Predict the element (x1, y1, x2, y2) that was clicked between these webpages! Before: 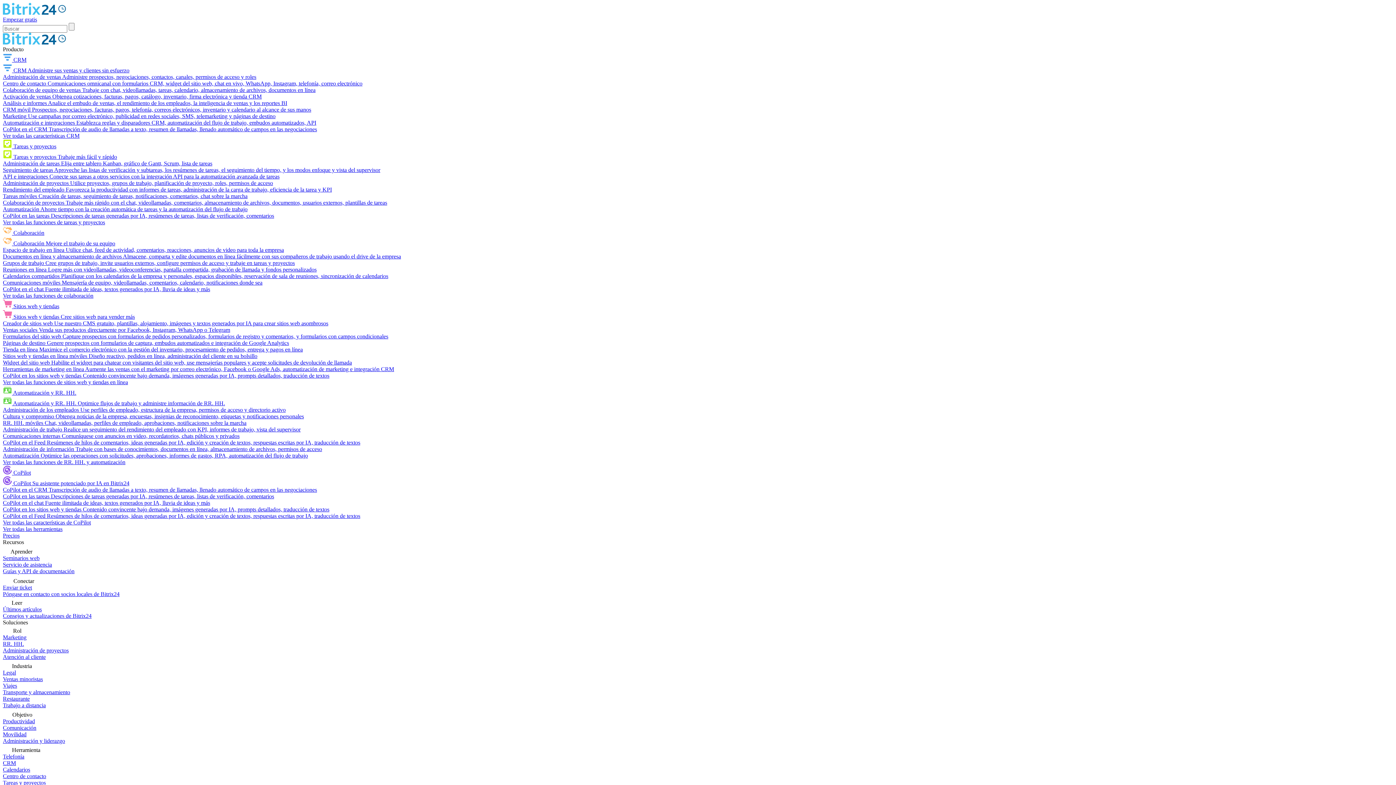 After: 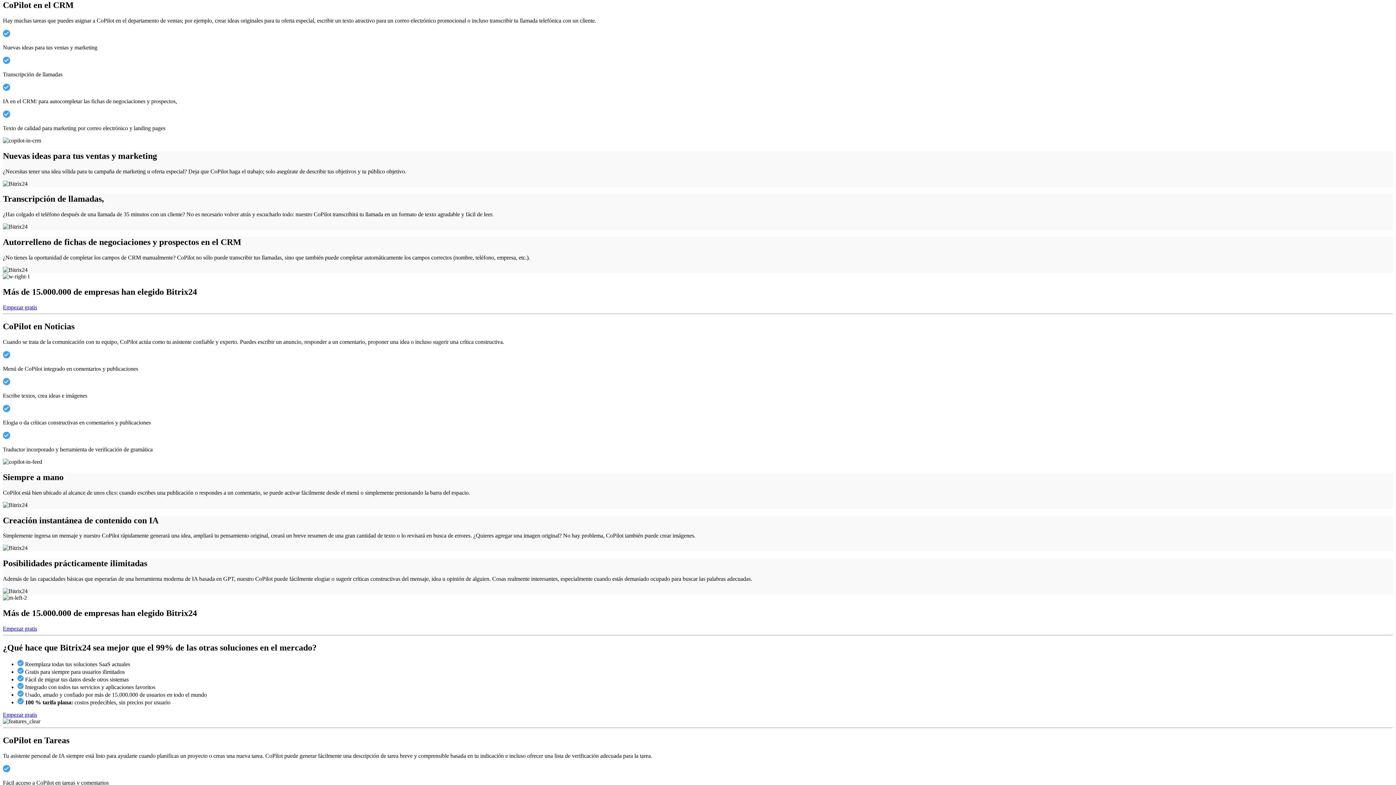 Action: bbox: (2, 126, 317, 132) label: CoPilot en el CRM Transcripción de audio de llamadas a texto, resumen de llamadas, llenado automático de campos en las negociaciones